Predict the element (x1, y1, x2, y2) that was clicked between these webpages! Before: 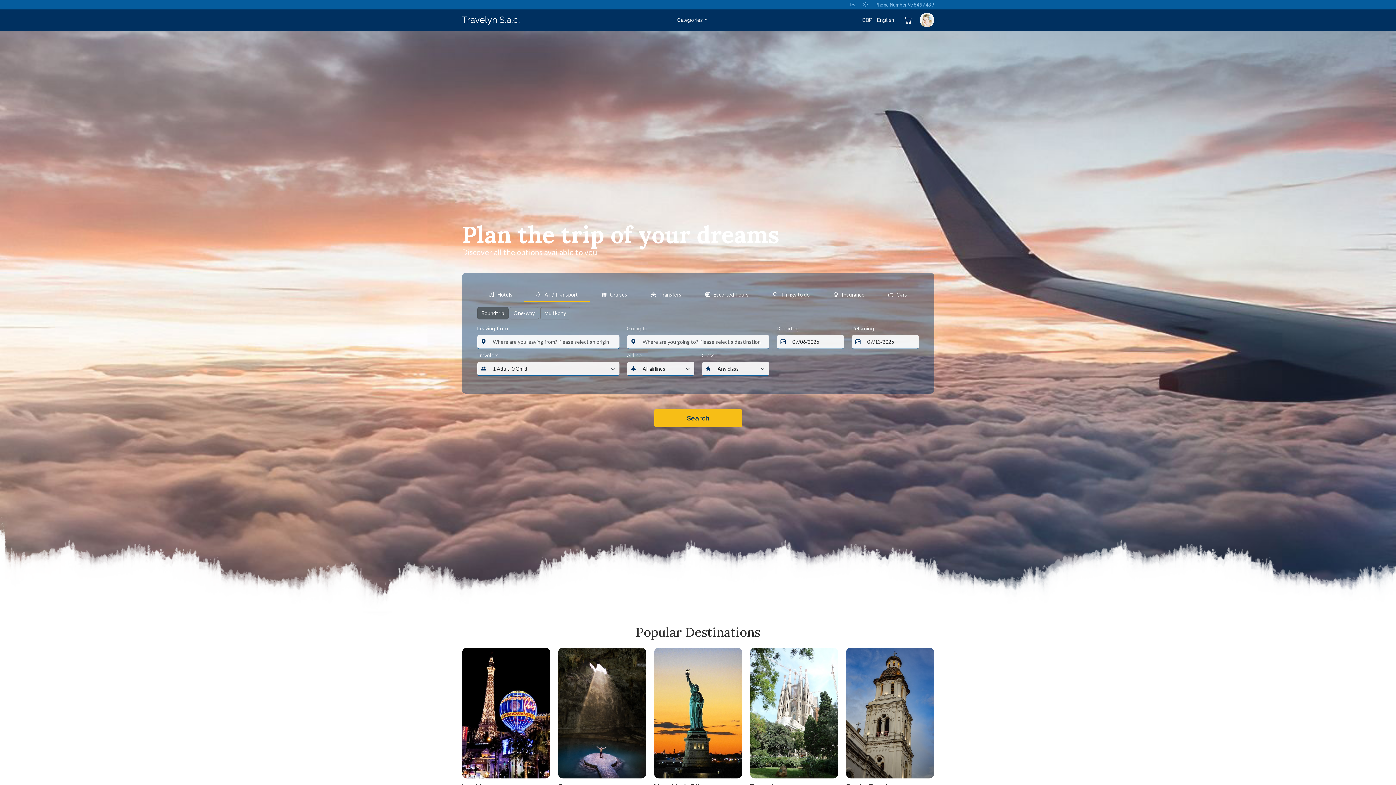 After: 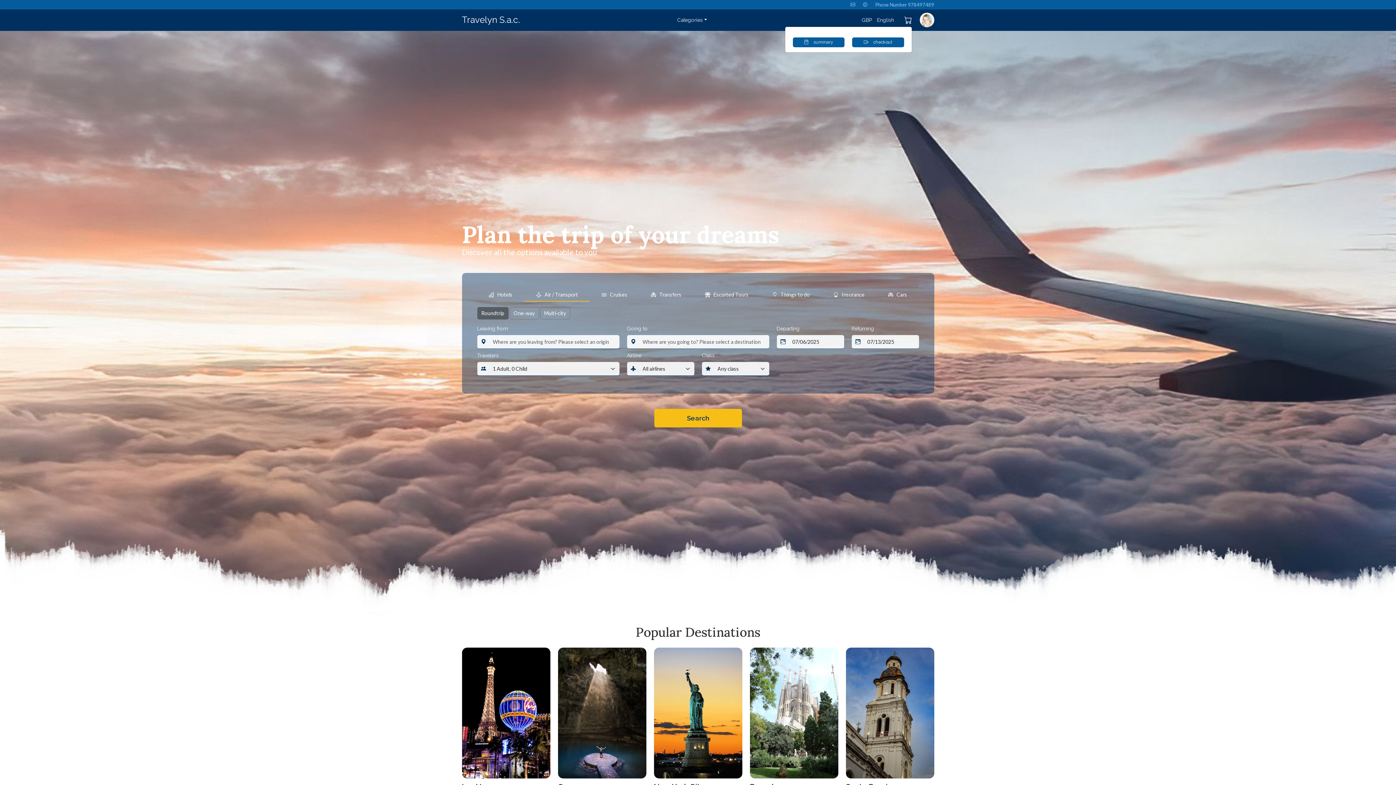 Action: bbox: (904, 14, 912, 25)